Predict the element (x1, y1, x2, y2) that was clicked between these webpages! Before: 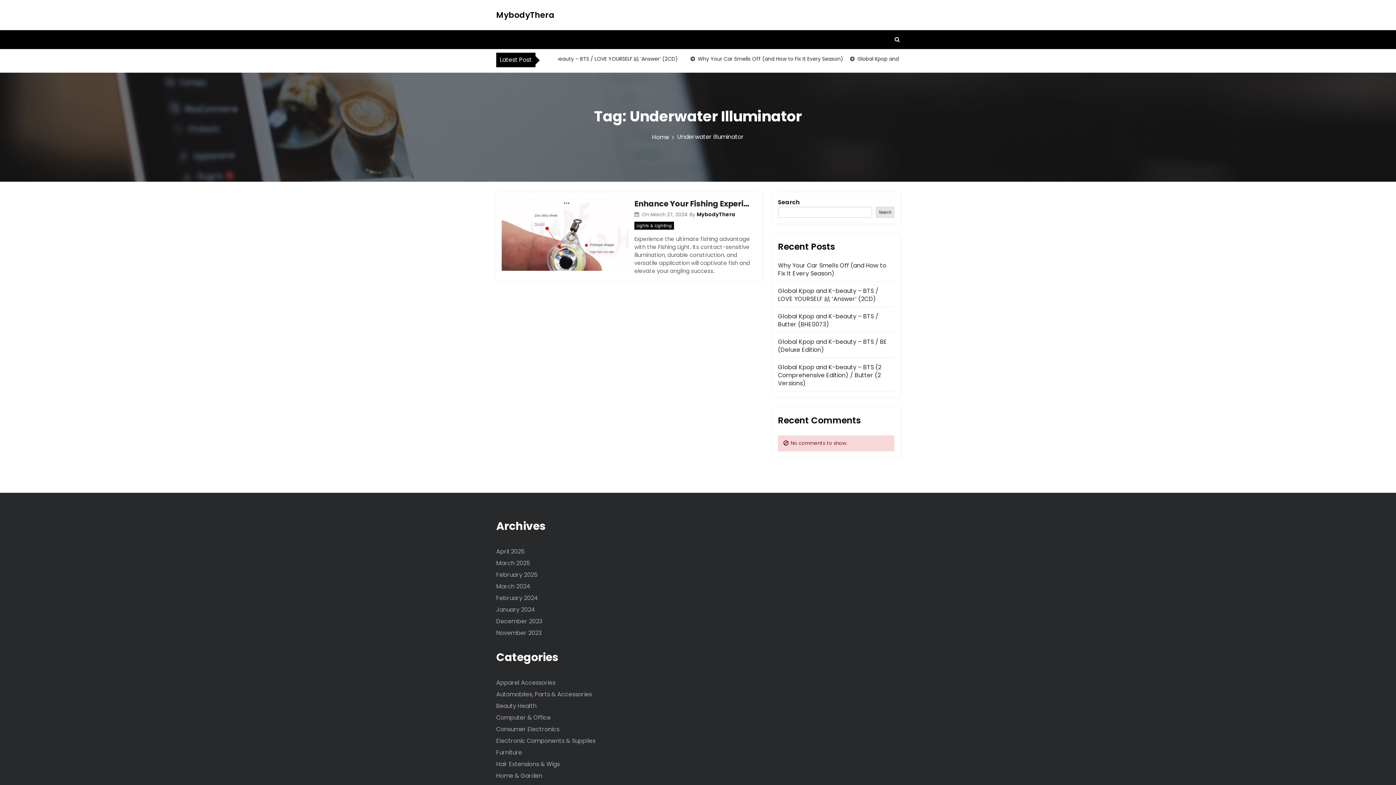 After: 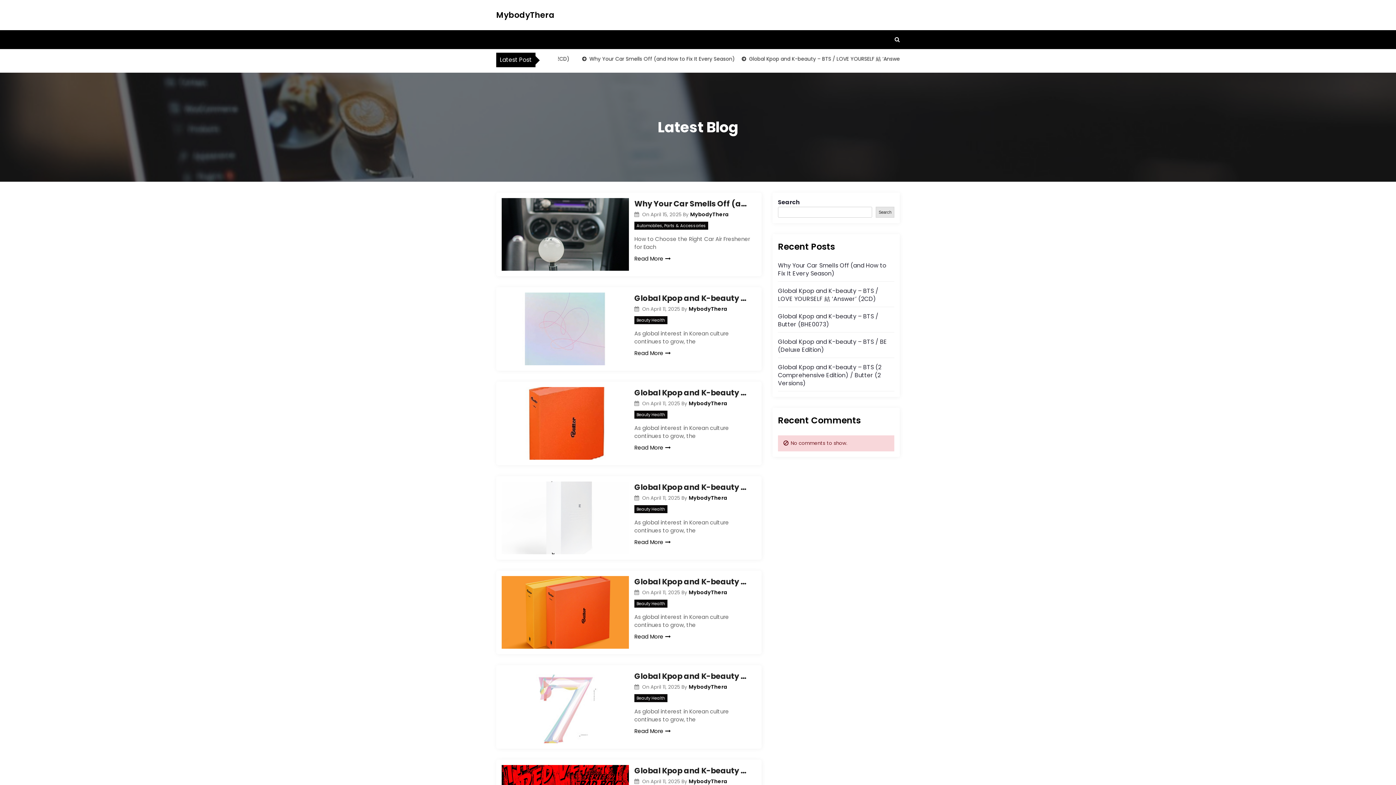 Action: bbox: (496, 9, 554, 20) label: MybodyThera